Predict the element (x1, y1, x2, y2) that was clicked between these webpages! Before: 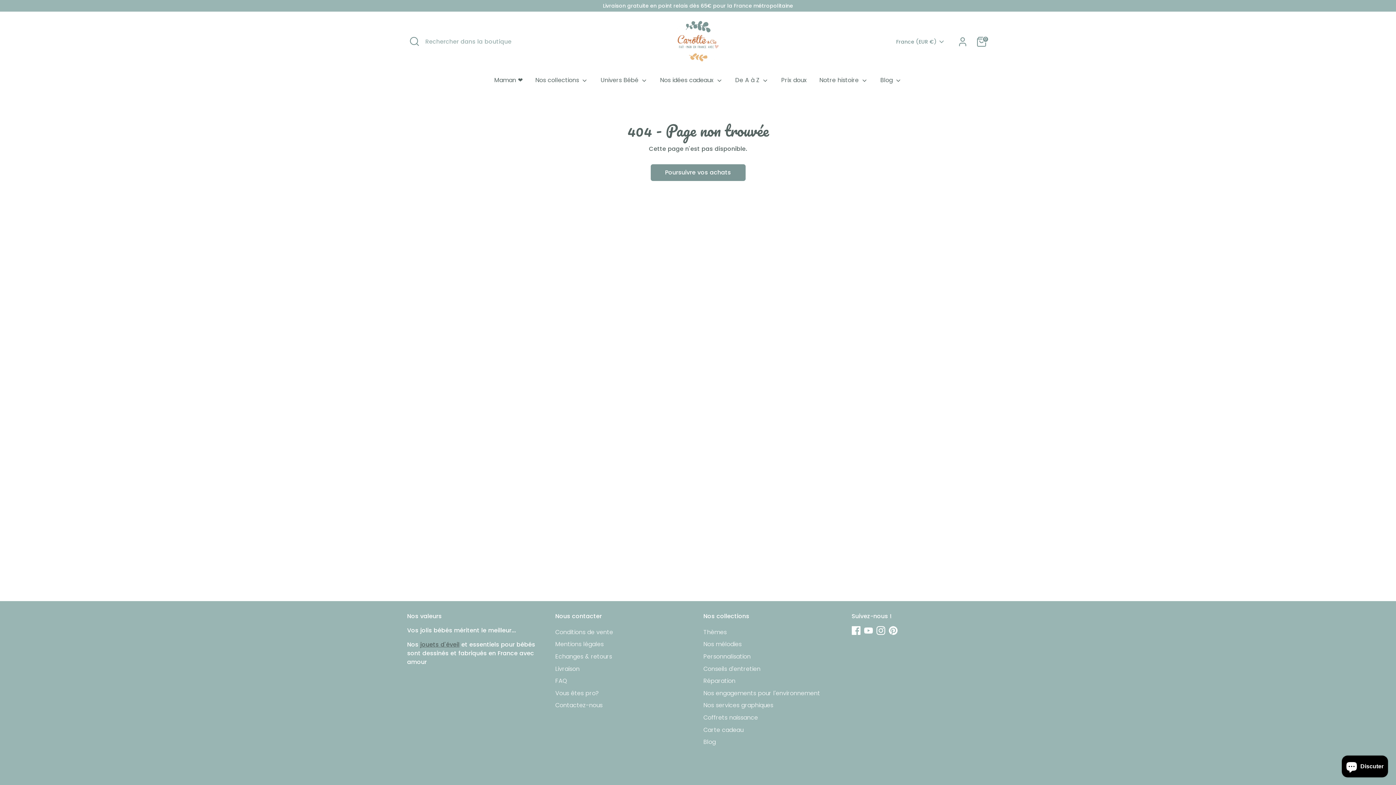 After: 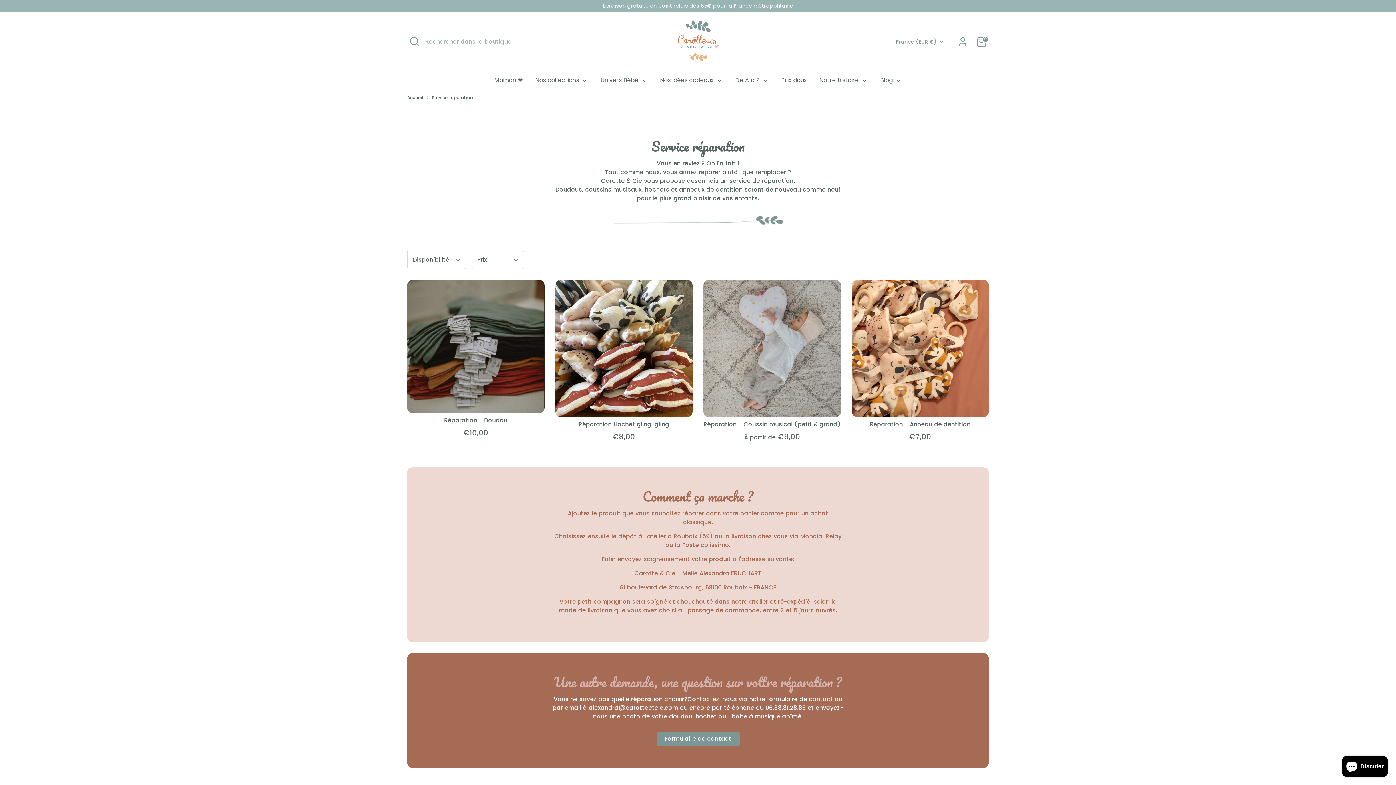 Action: label: Réparation bbox: (703, 677, 735, 685)